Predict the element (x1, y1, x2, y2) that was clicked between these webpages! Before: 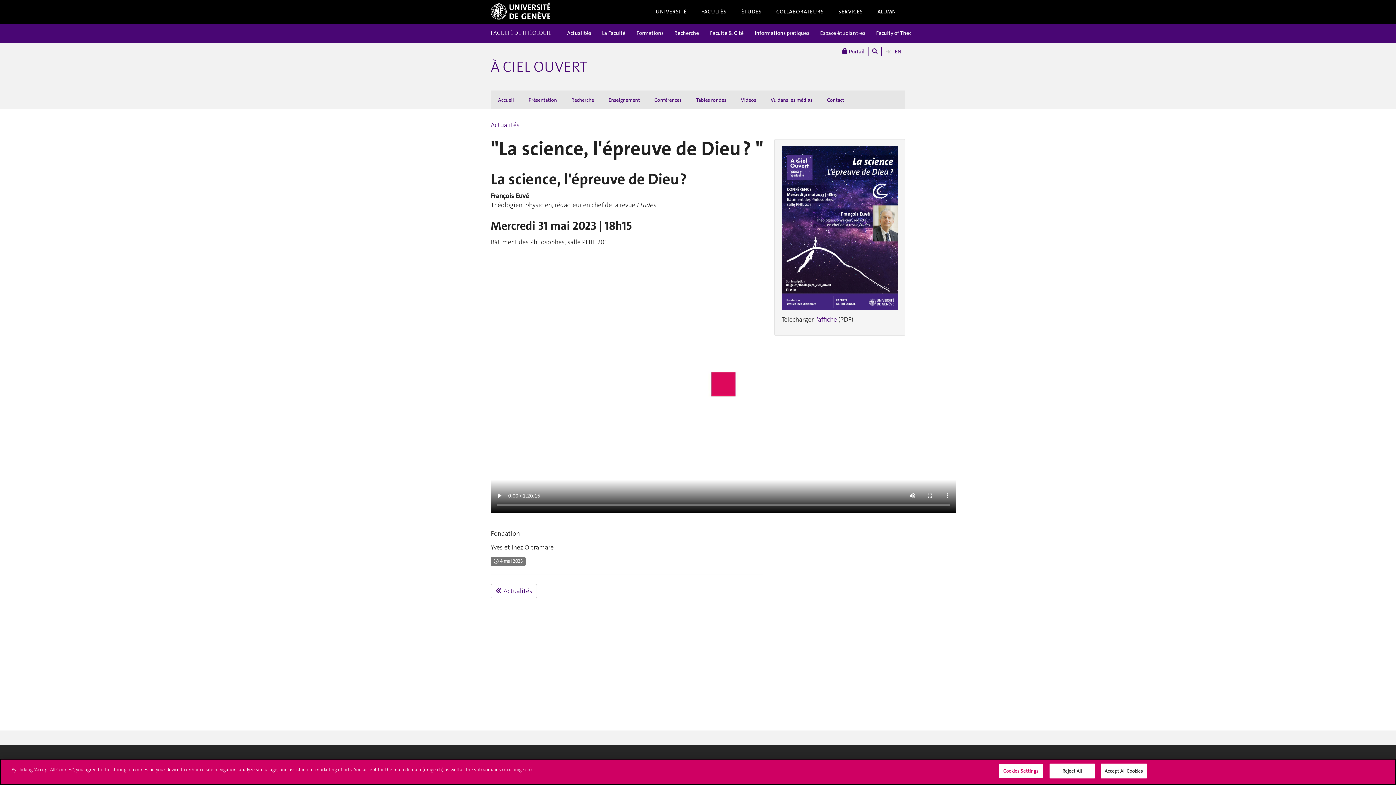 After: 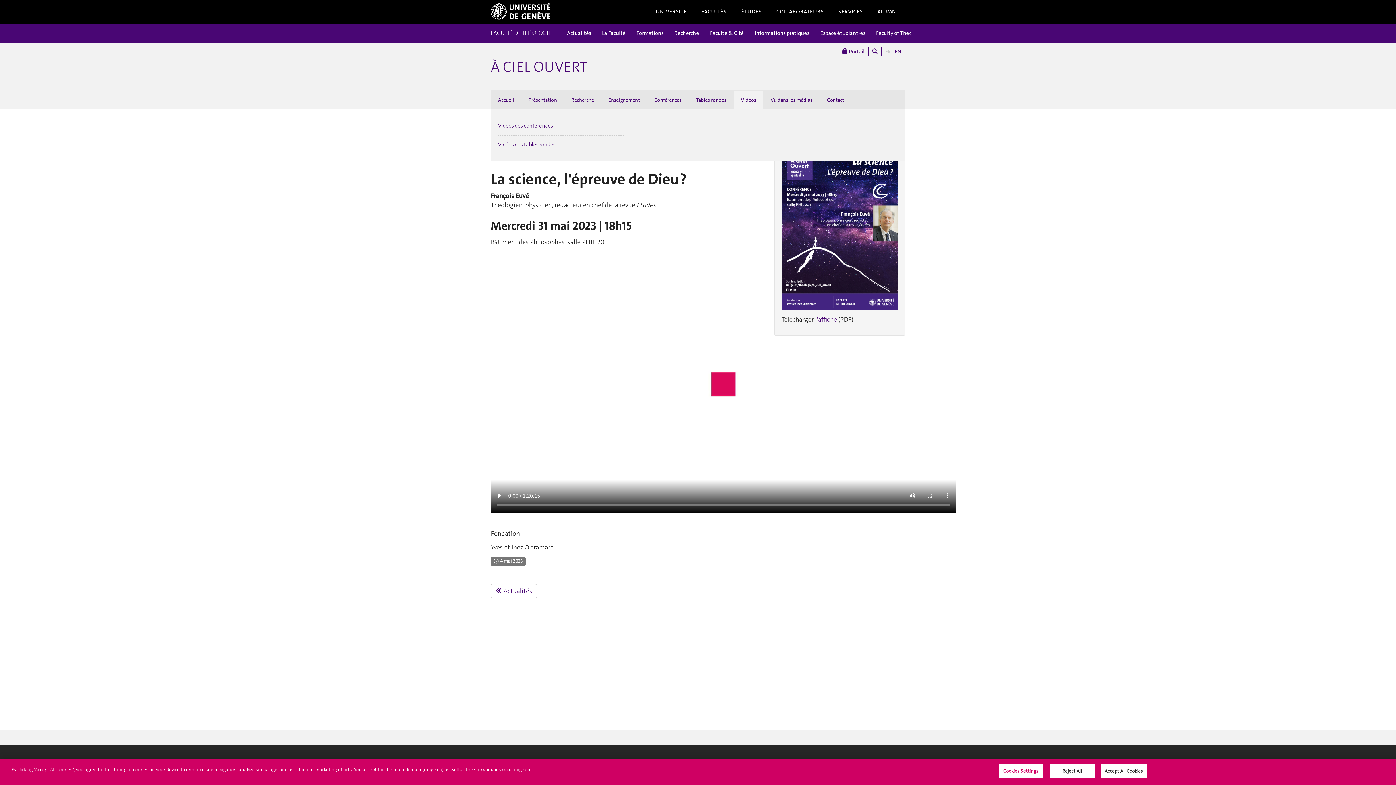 Action: label: Vidéos bbox: (733, 90, 763, 109)